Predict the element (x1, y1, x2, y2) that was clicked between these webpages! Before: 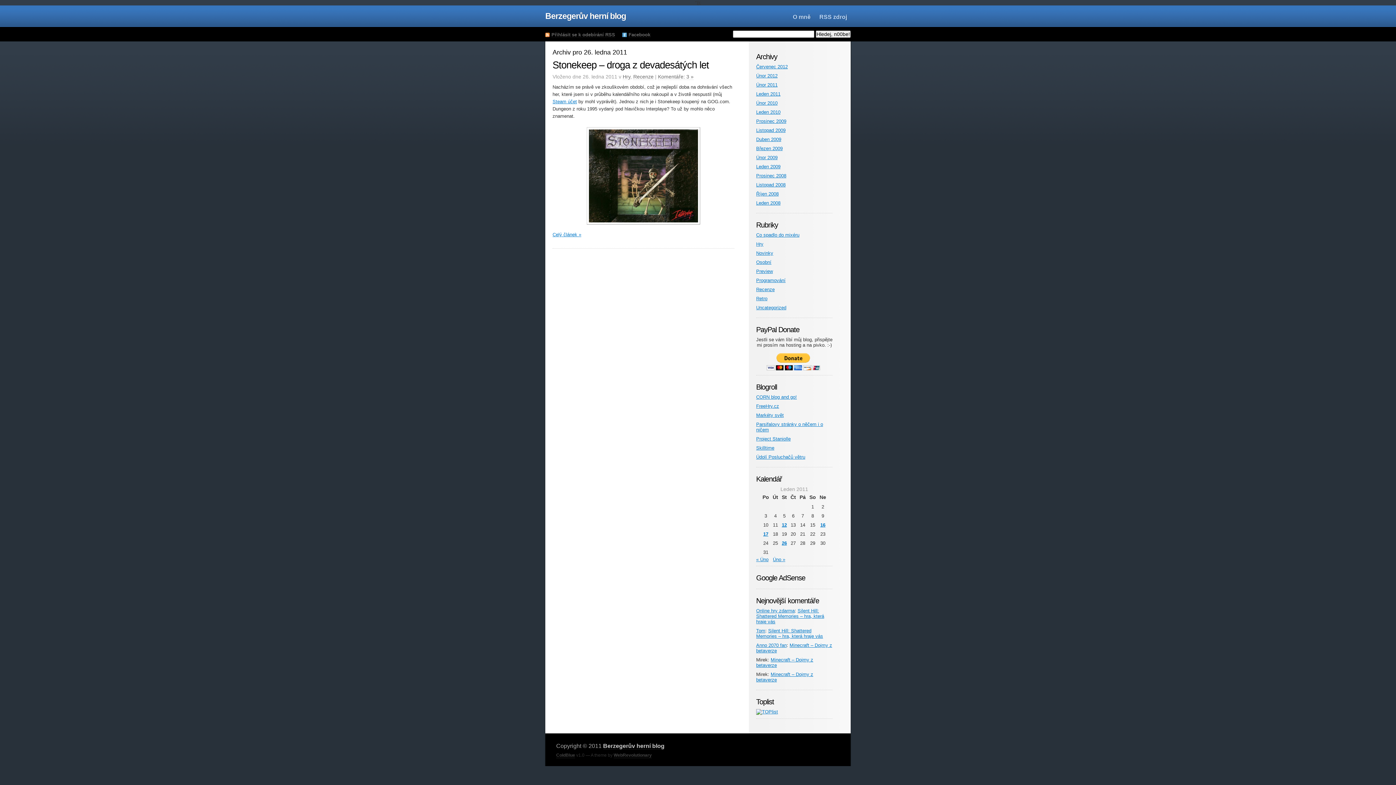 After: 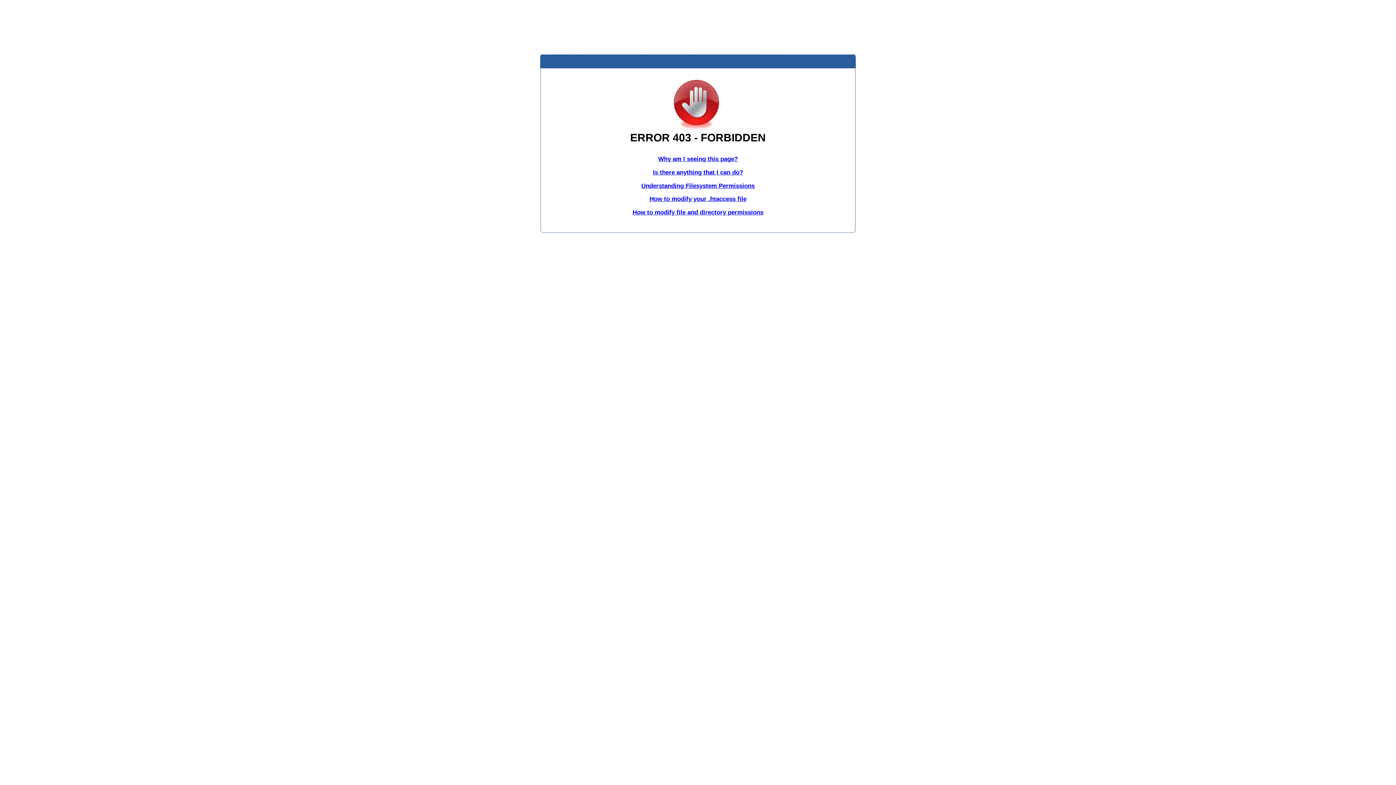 Action: label: Tom bbox: (756, 628, 765, 633)